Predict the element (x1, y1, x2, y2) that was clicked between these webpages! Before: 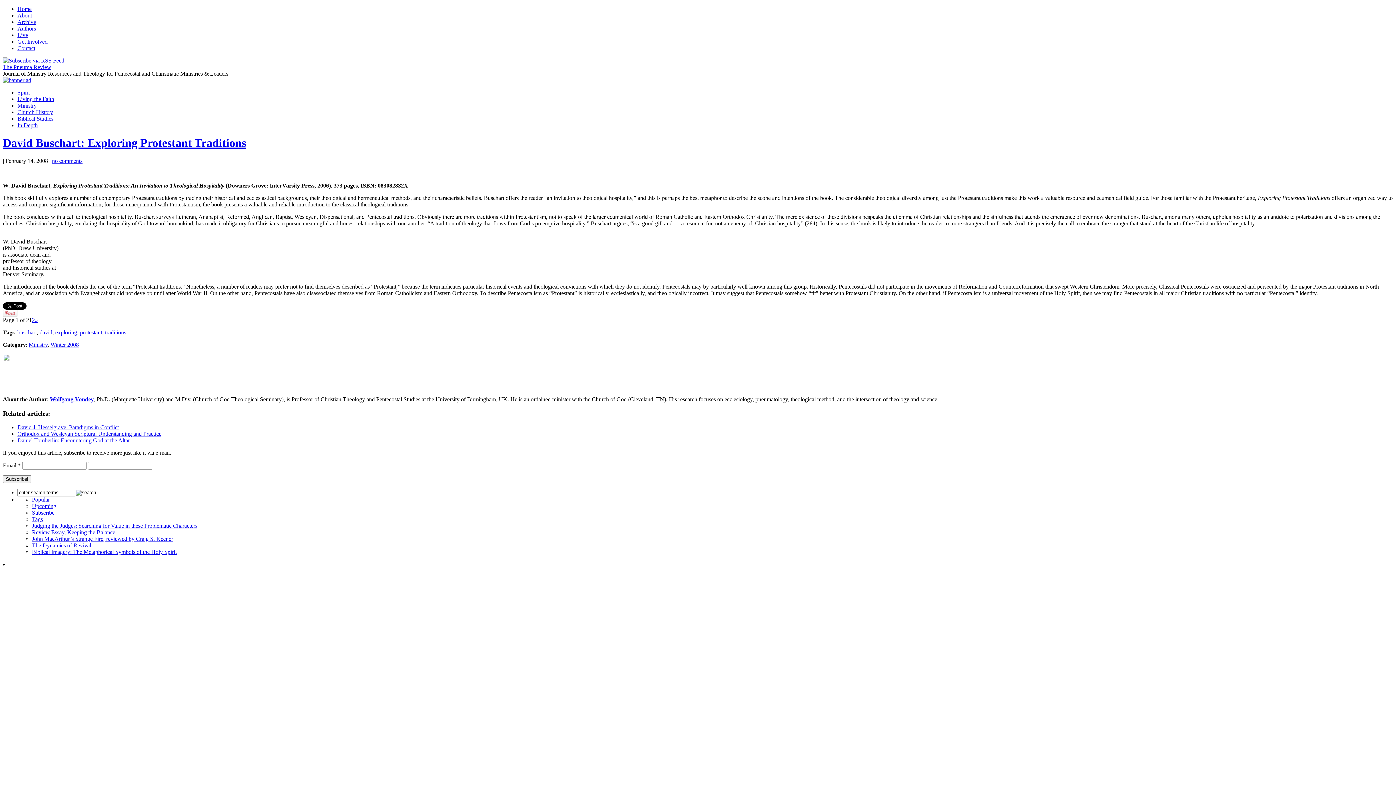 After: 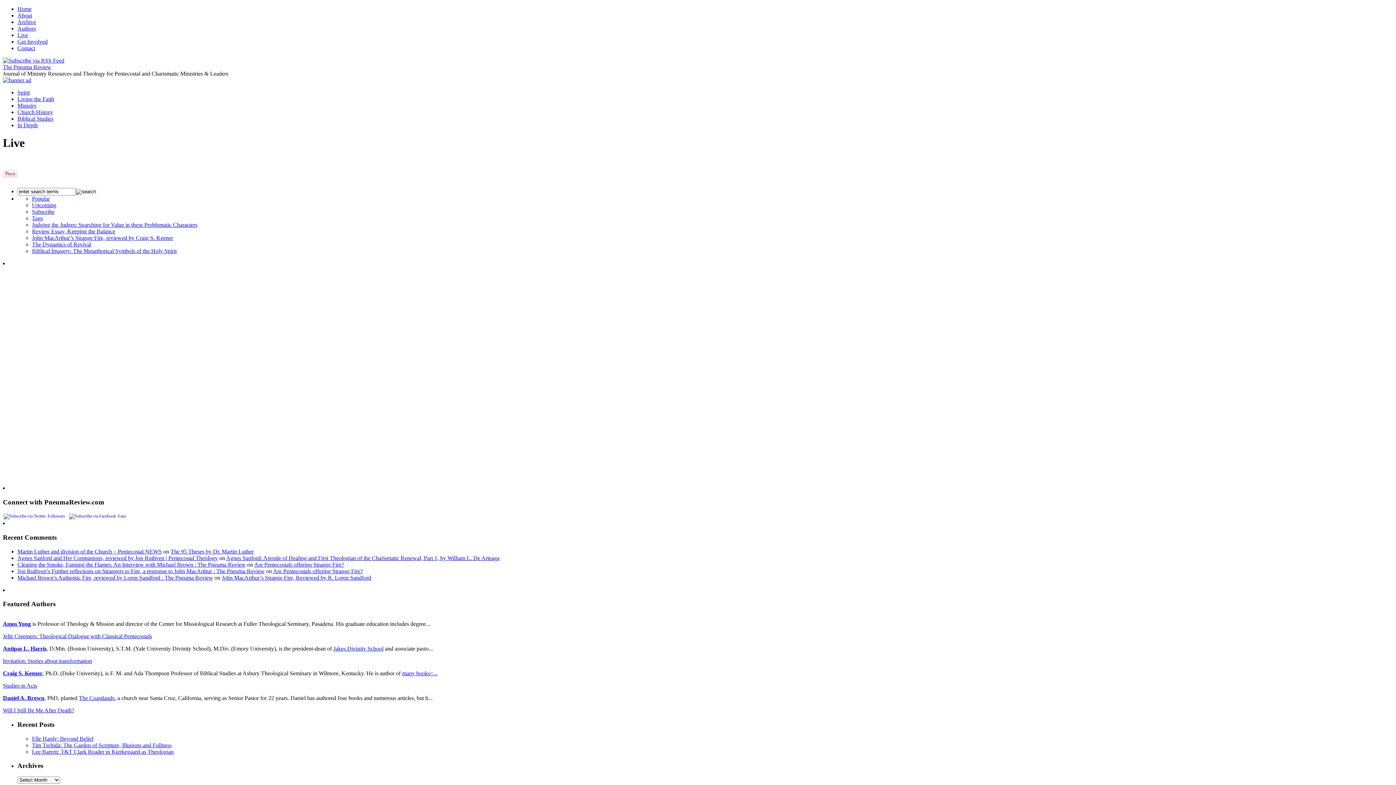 Action: label: Live bbox: (17, 32, 28, 38)